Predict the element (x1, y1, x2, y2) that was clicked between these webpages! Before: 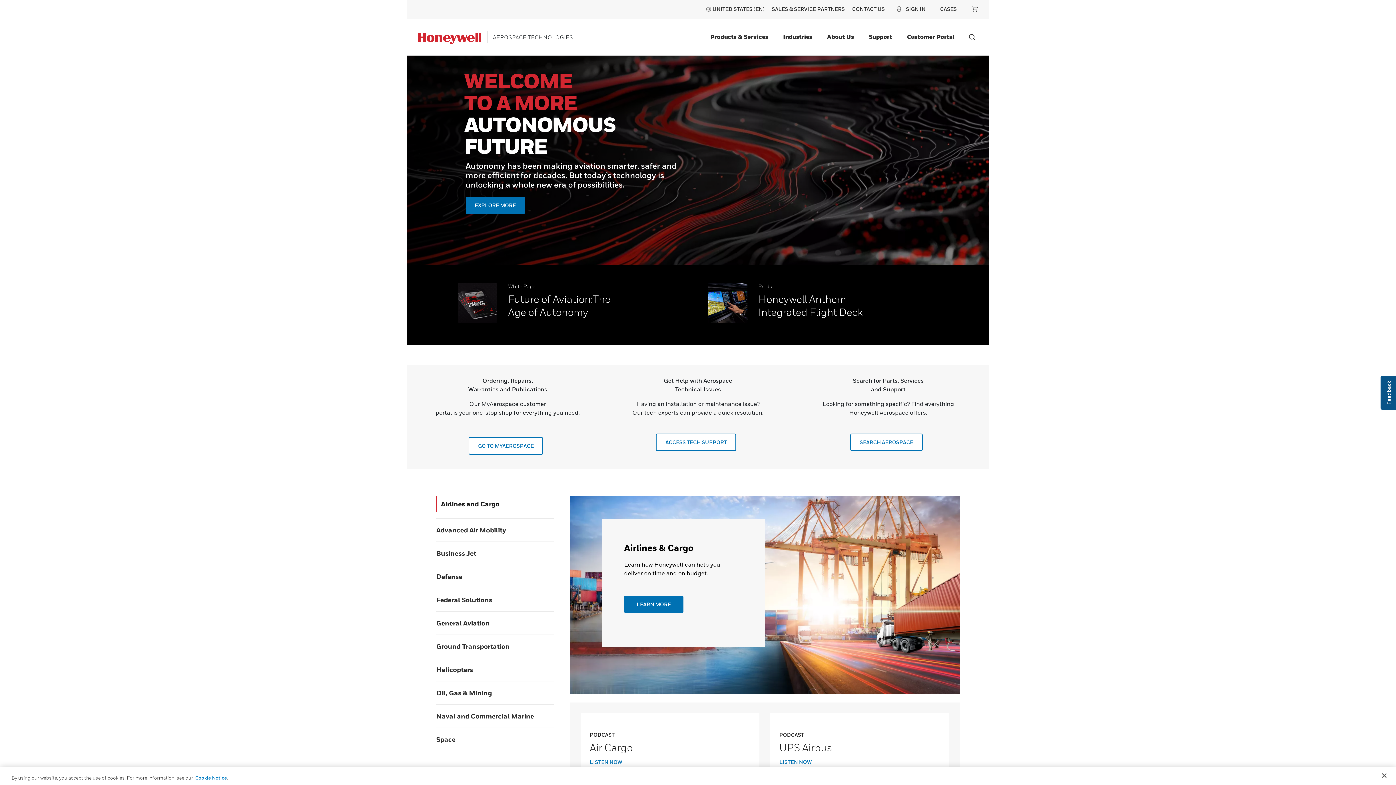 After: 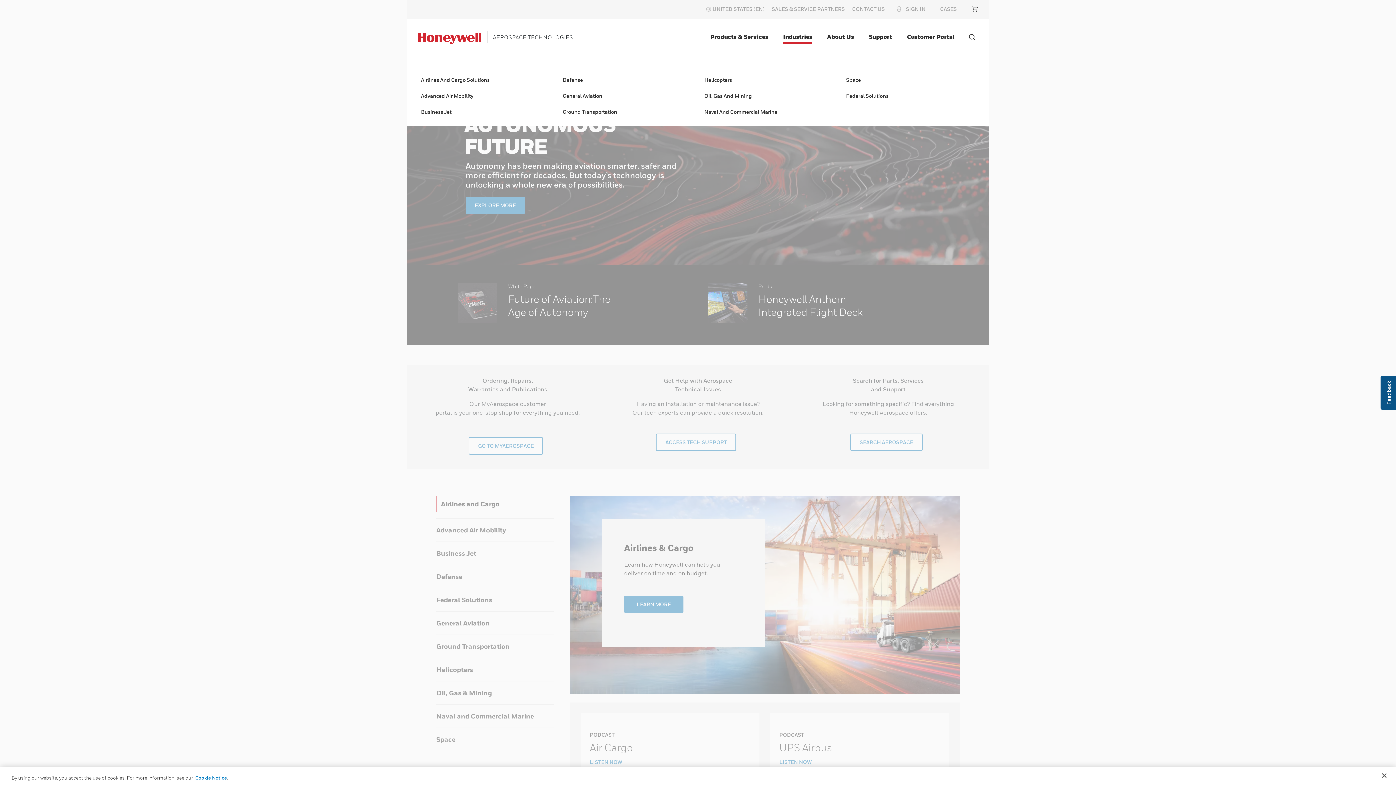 Action: label: Industries bbox: (780, 30, 815, 43)